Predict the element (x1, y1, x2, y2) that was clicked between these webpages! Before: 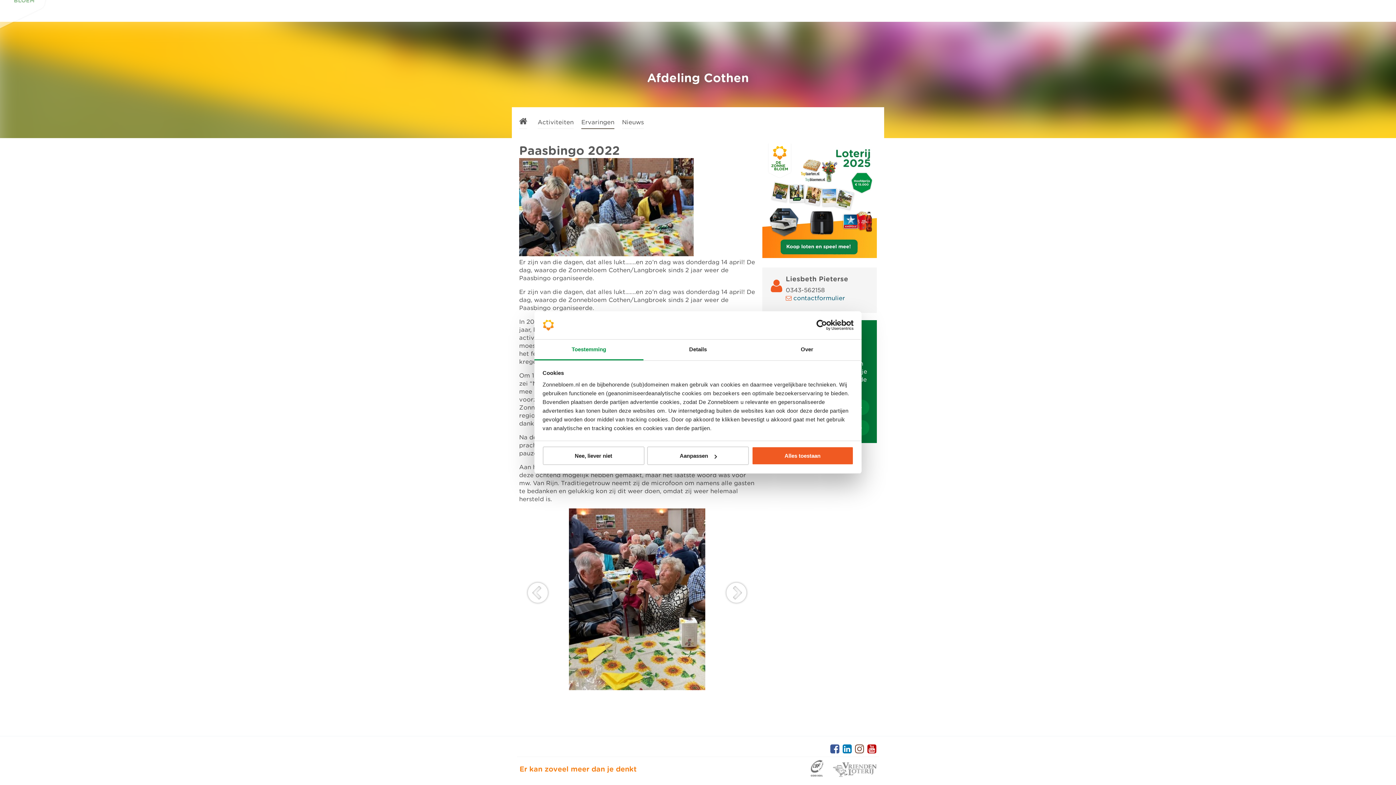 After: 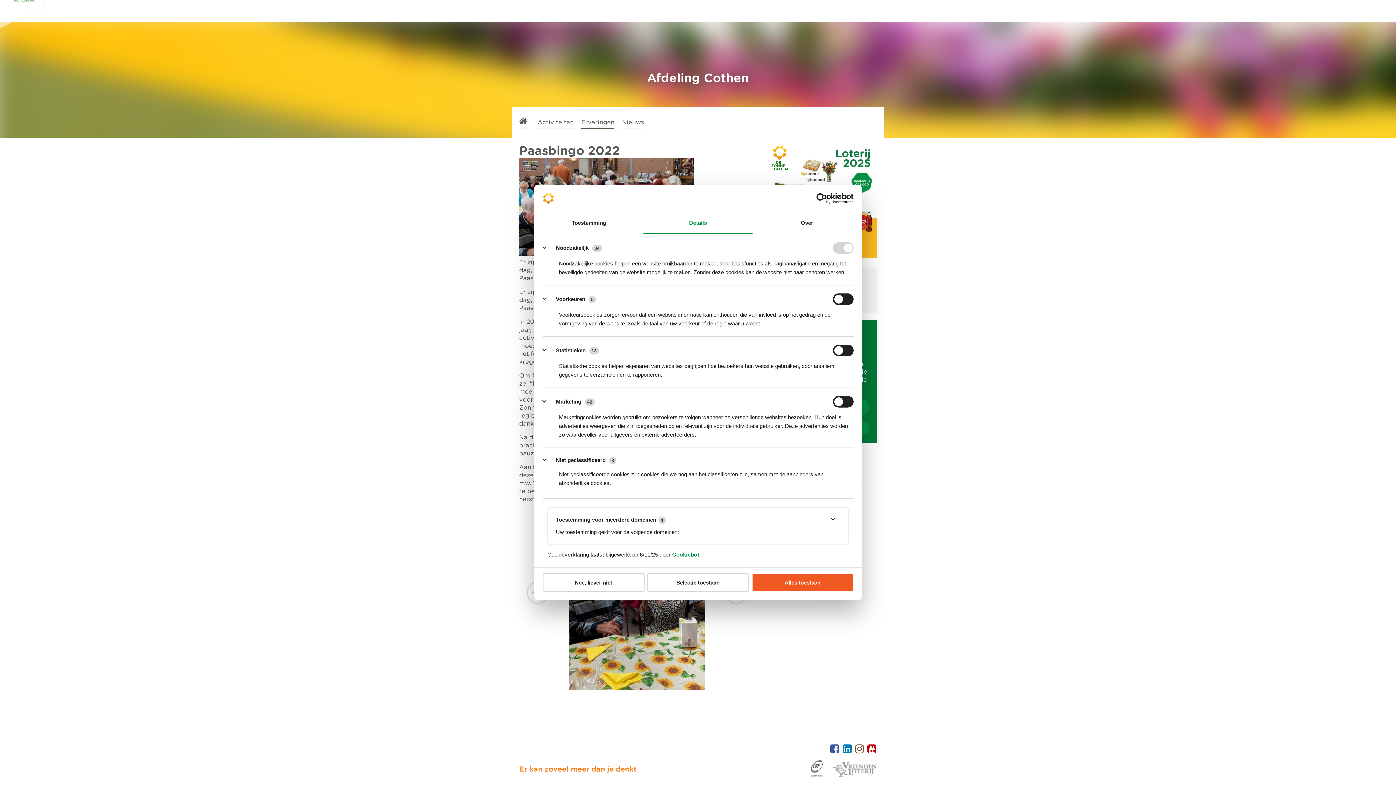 Action: bbox: (647, 446, 749, 465) label: Aanpassen